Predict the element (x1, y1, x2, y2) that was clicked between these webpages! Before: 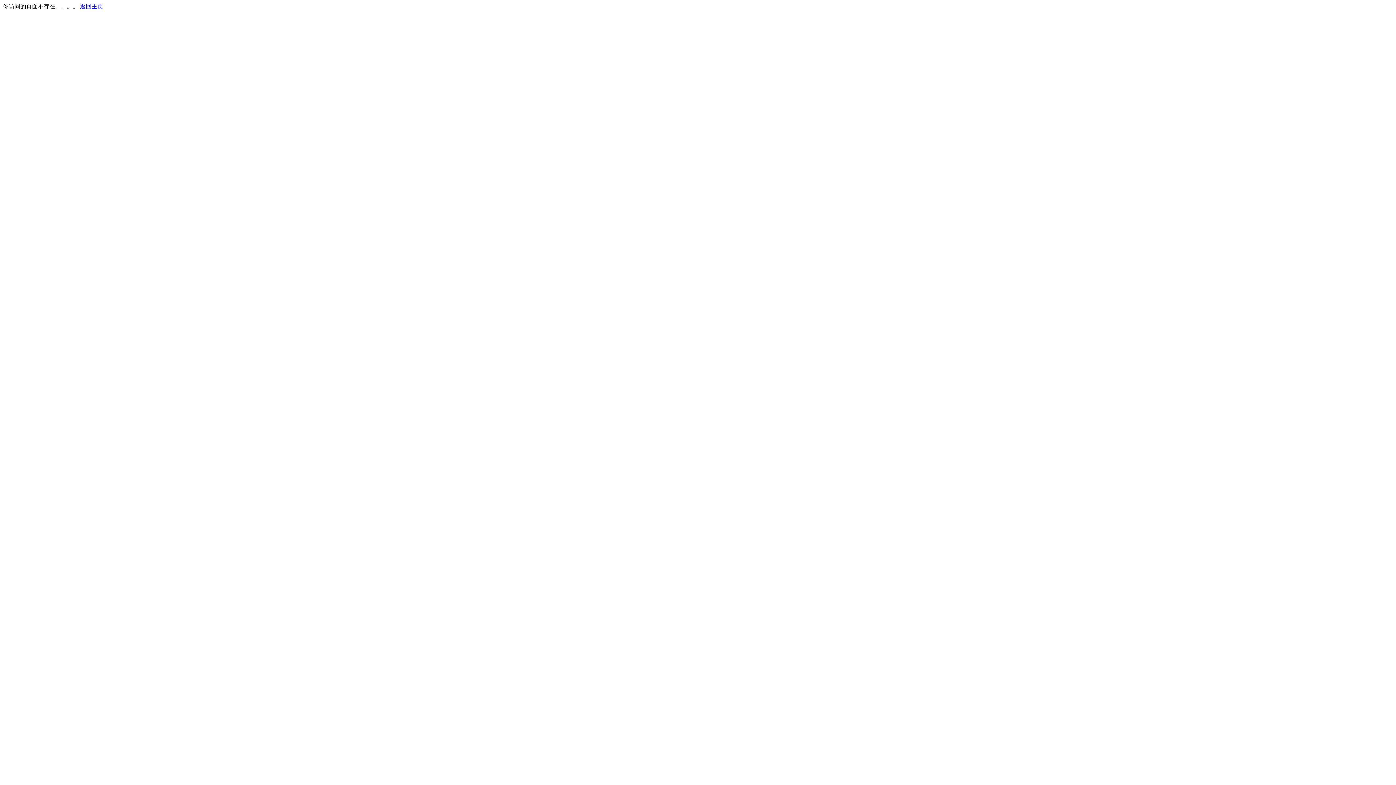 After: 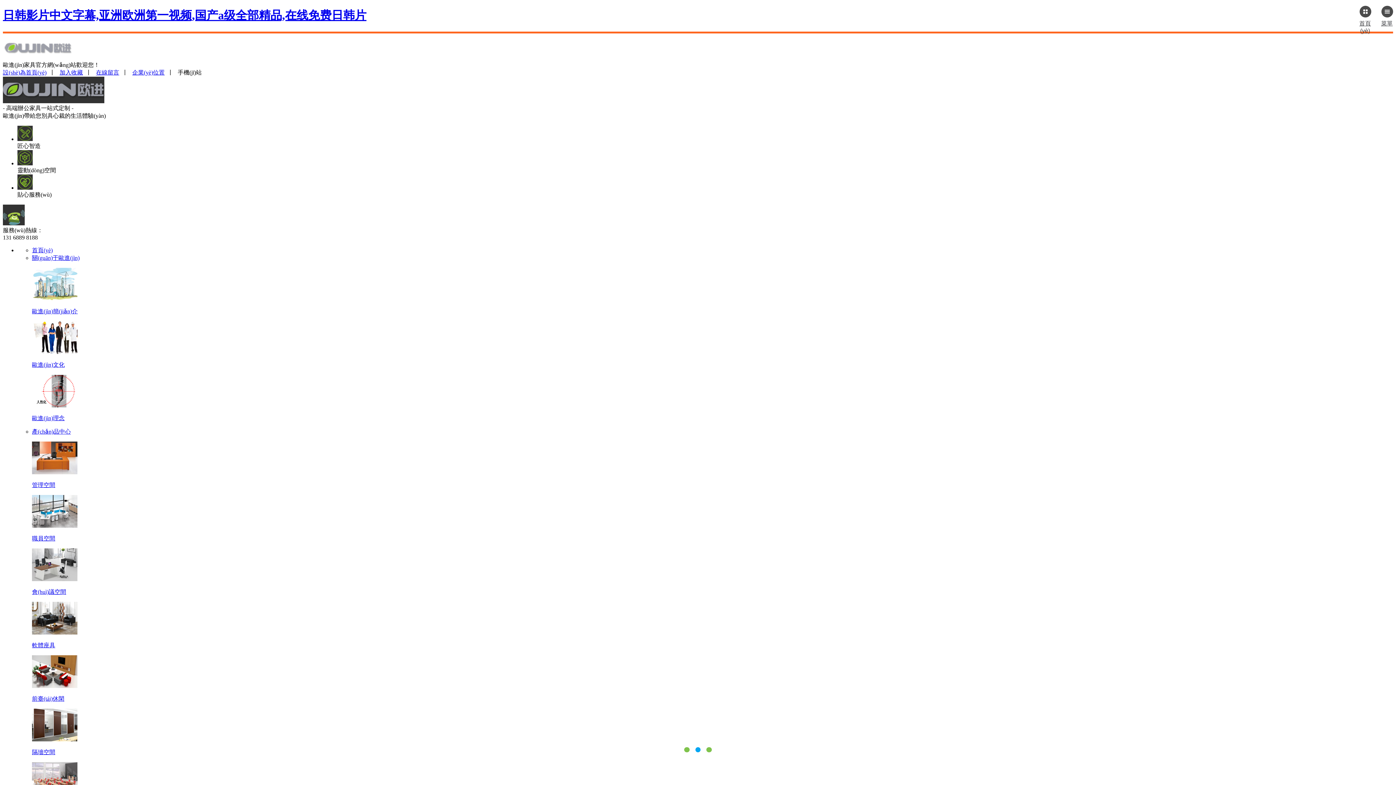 Action: bbox: (80, 3, 103, 9) label: 返回主页